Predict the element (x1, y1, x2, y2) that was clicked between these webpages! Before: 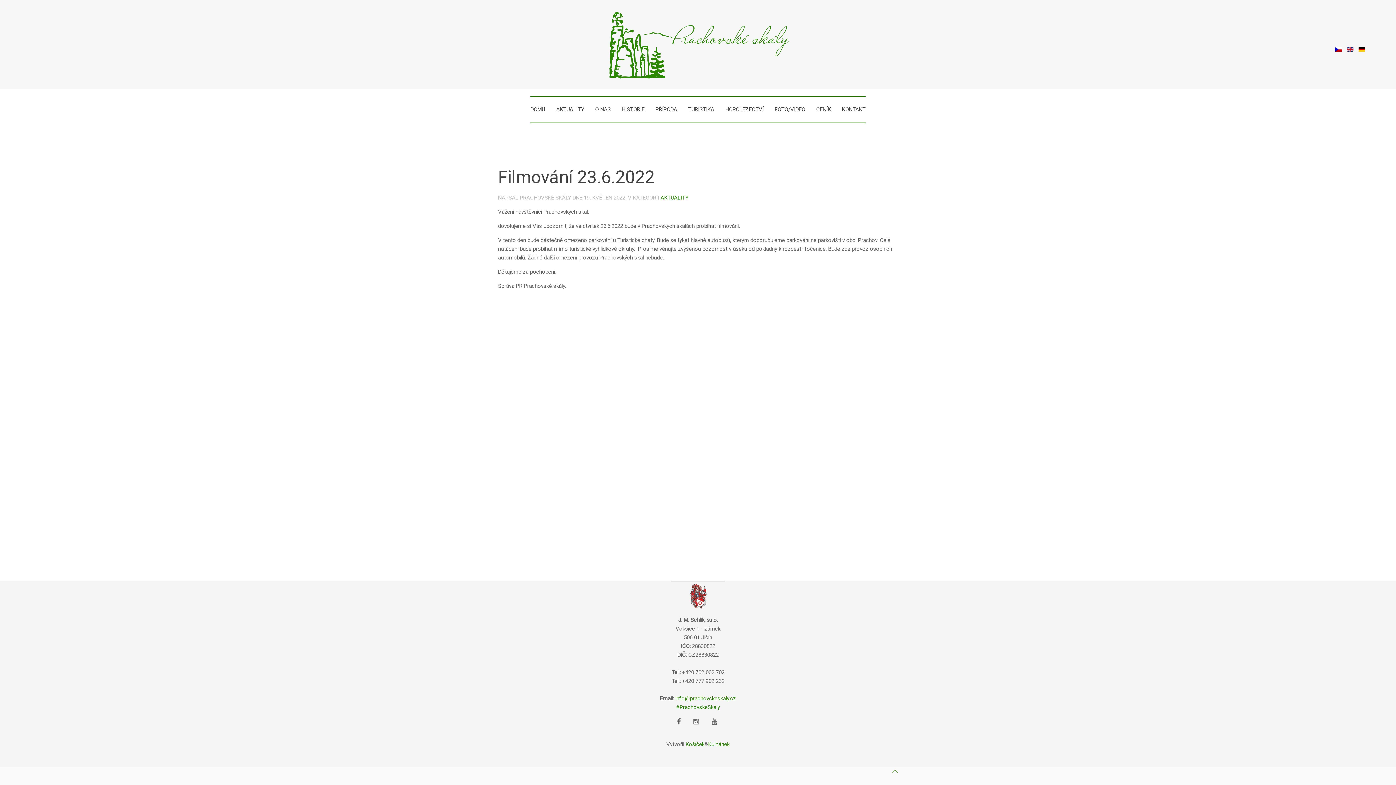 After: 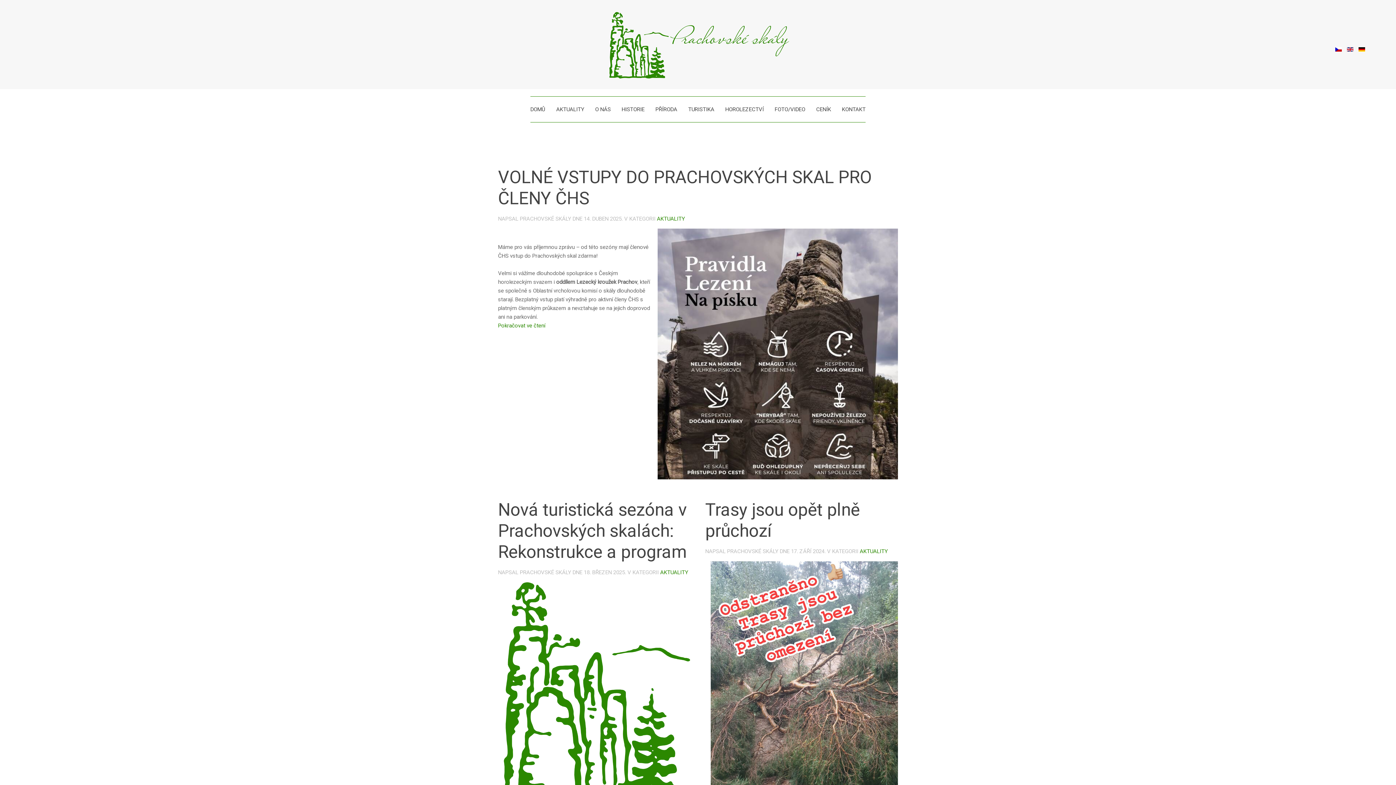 Action: label: AKTUALITY bbox: (660, 194, 688, 201)